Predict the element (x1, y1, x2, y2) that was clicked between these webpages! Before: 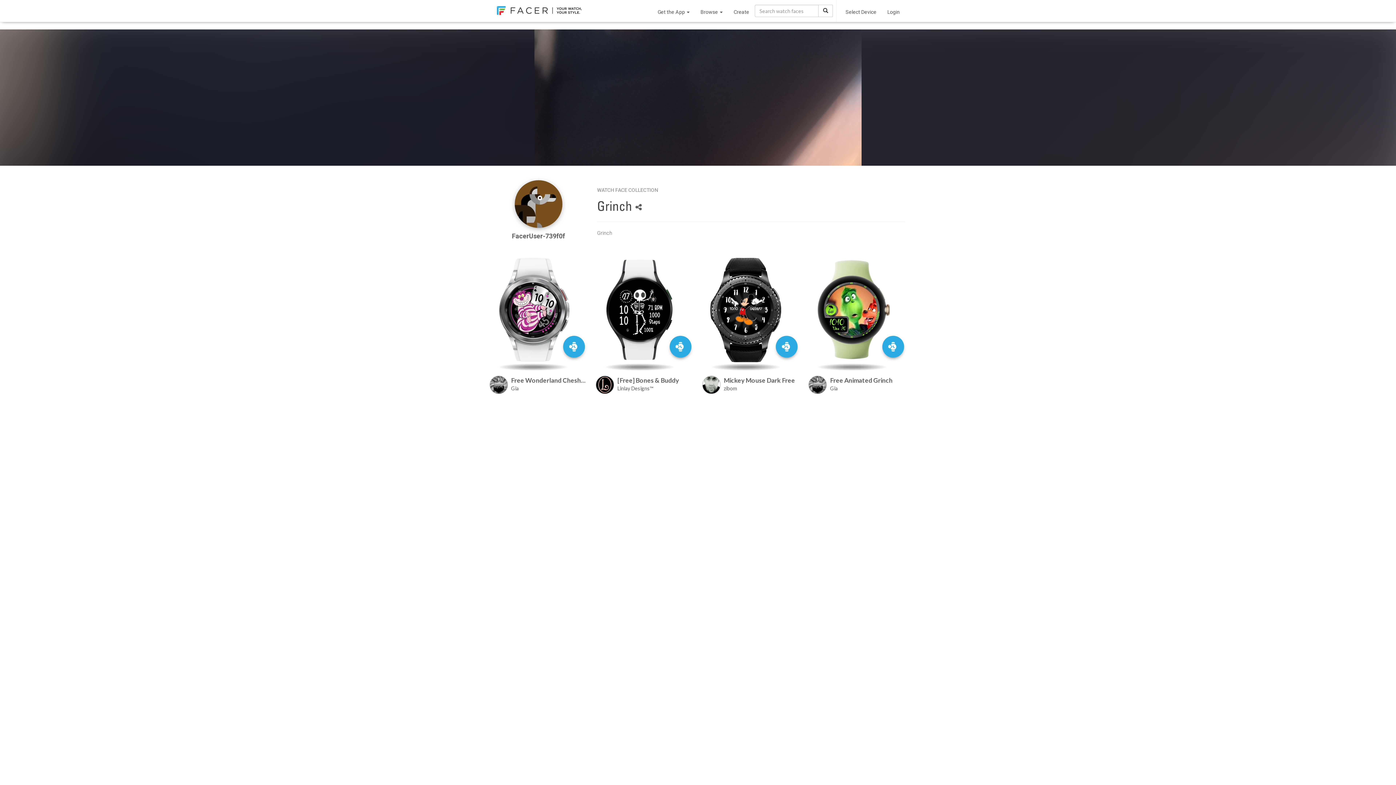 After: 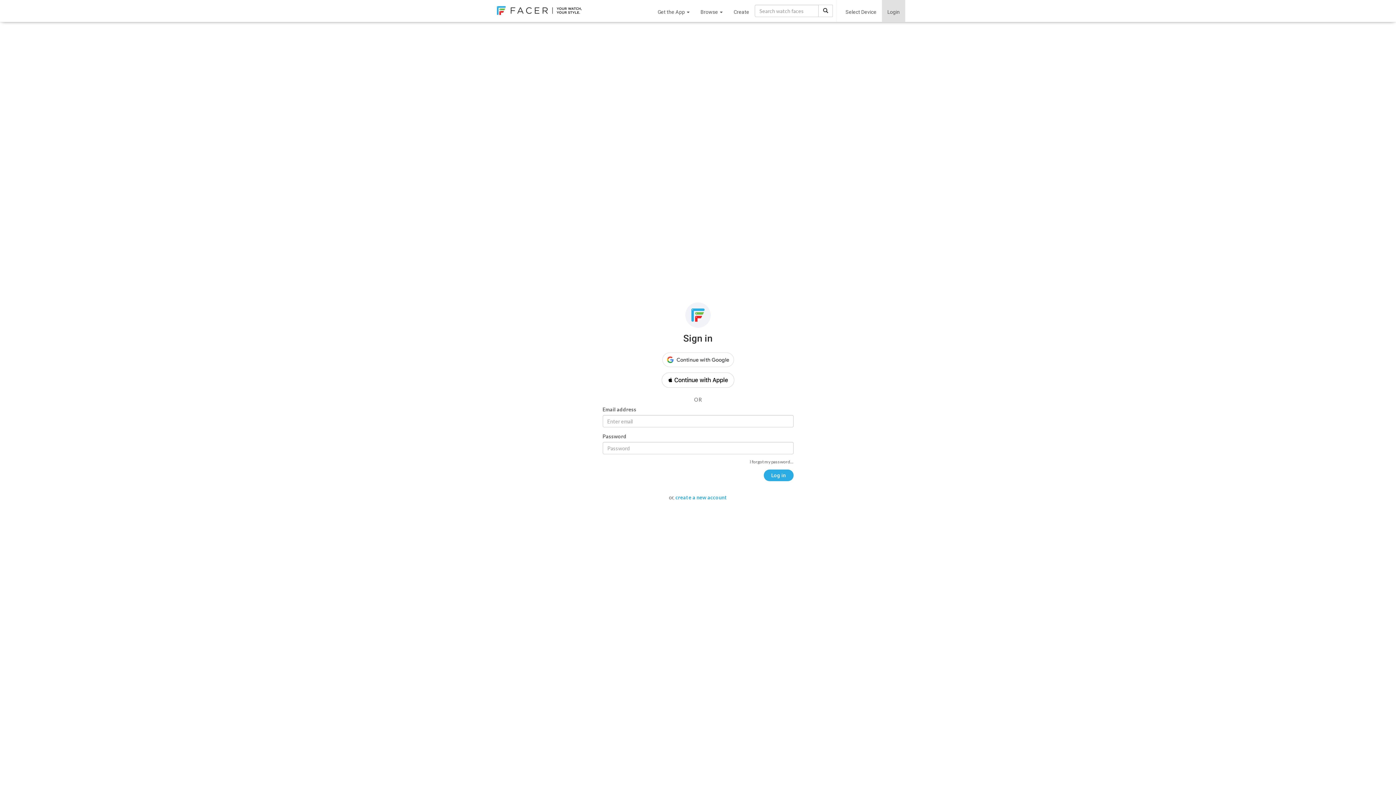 Action: bbox: (882, 0, 905, 21) label: Login